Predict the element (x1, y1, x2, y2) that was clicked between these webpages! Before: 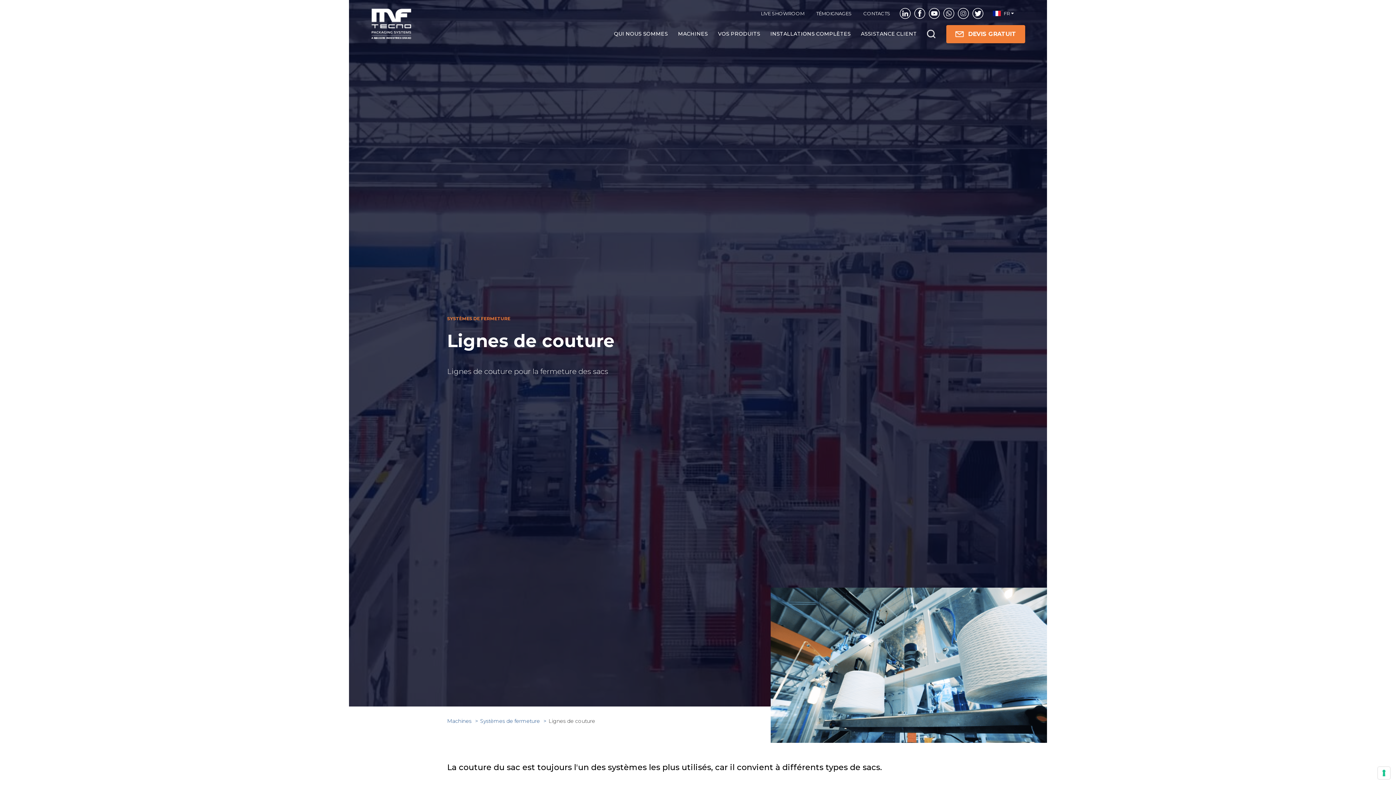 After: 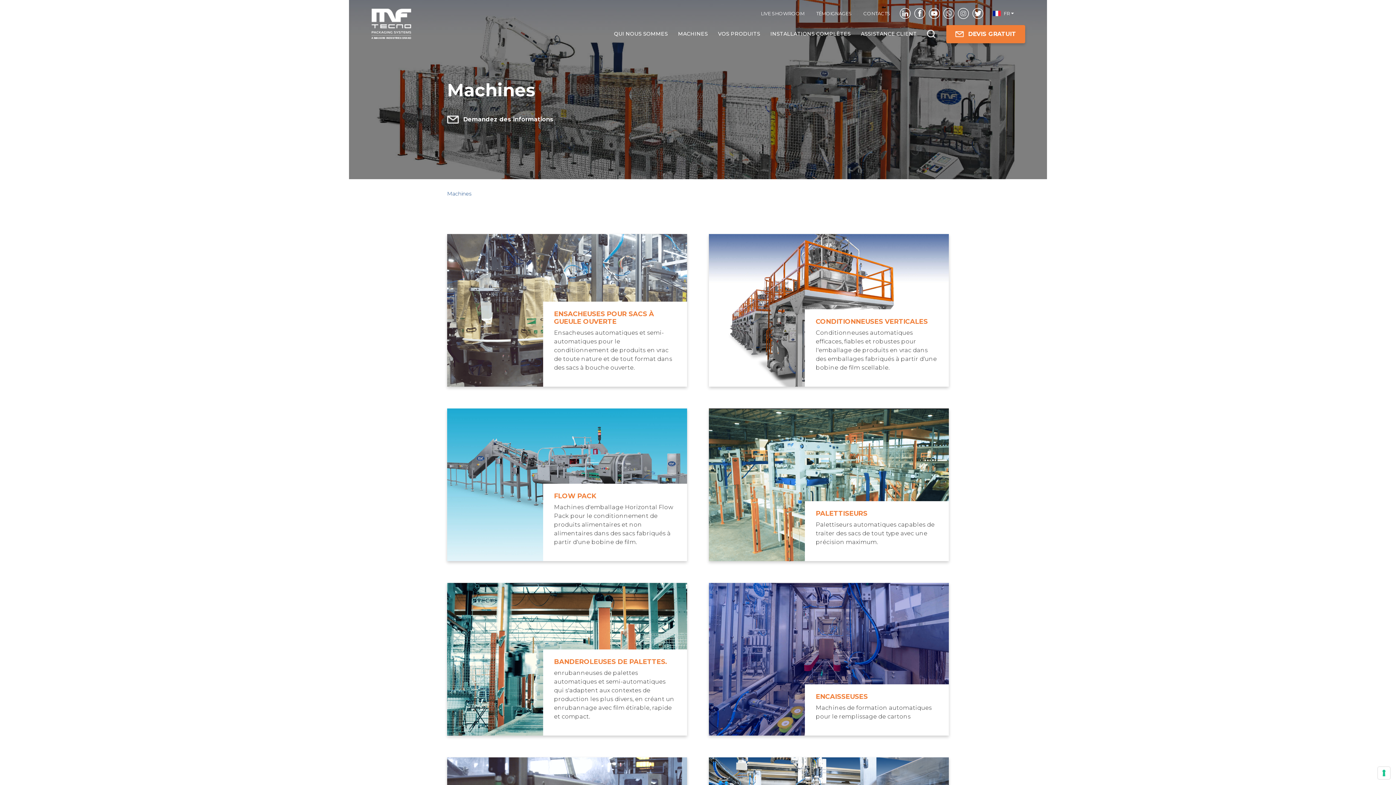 Action: bbox: (447, 718, 473, 724) label: Machines 